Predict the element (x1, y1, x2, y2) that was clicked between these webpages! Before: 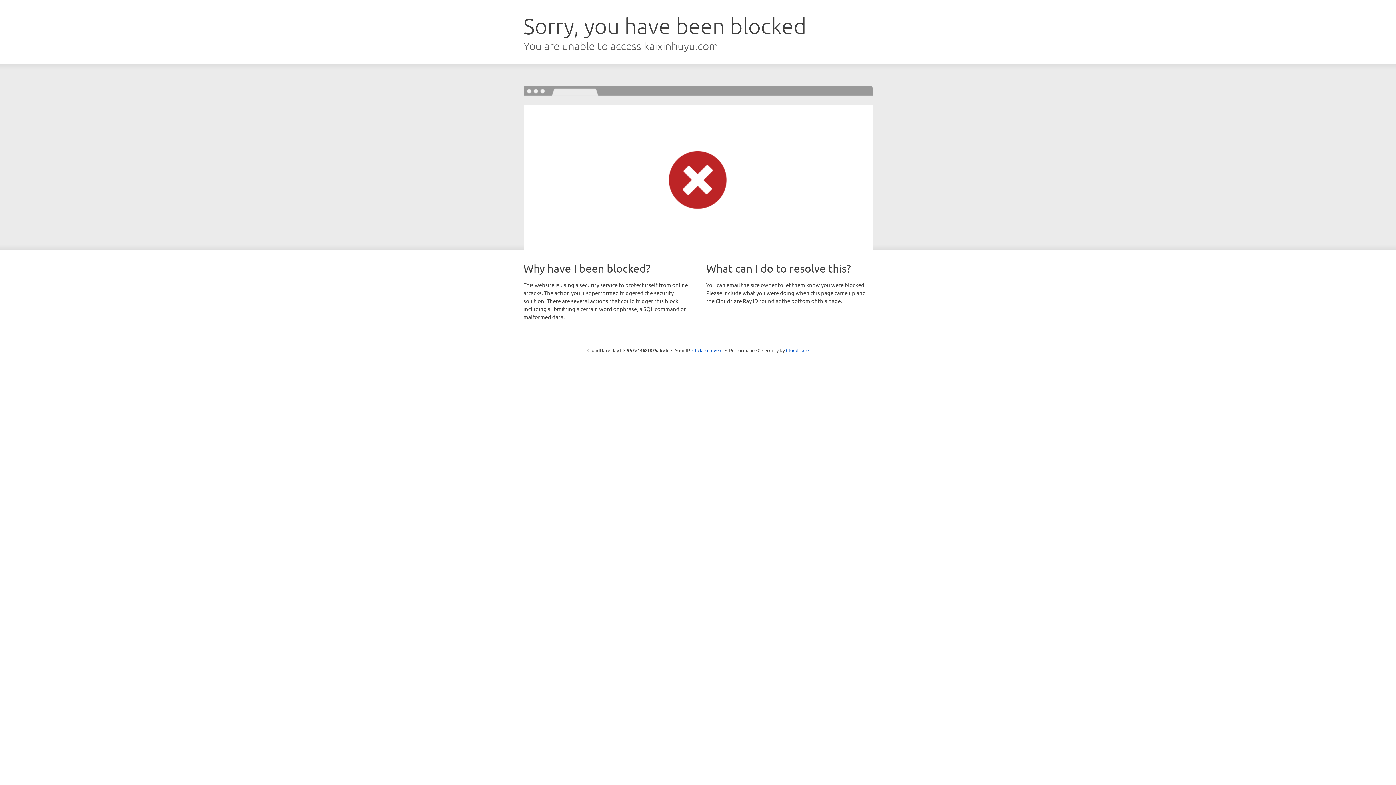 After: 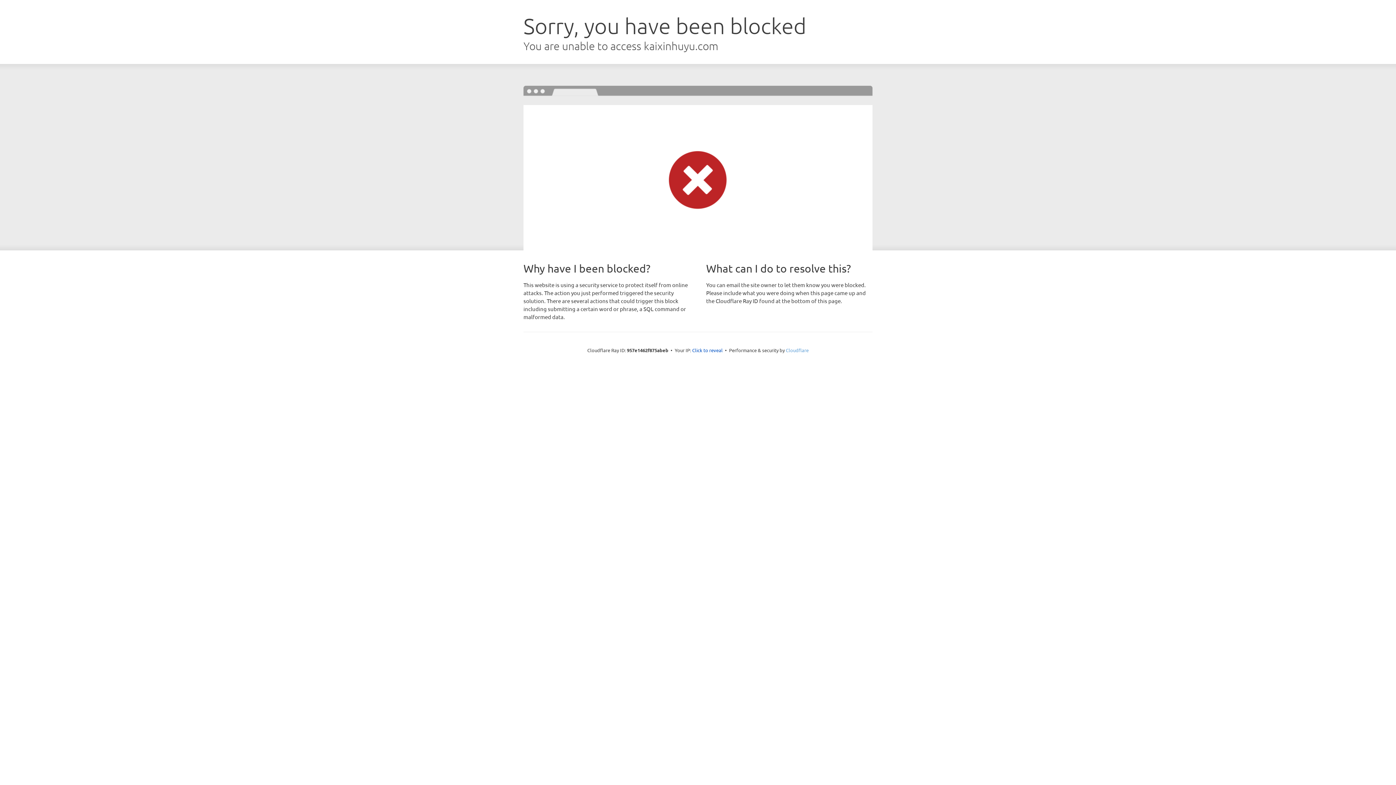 Action: bbox: (786, 347, 808, 353) label: Cloudflare